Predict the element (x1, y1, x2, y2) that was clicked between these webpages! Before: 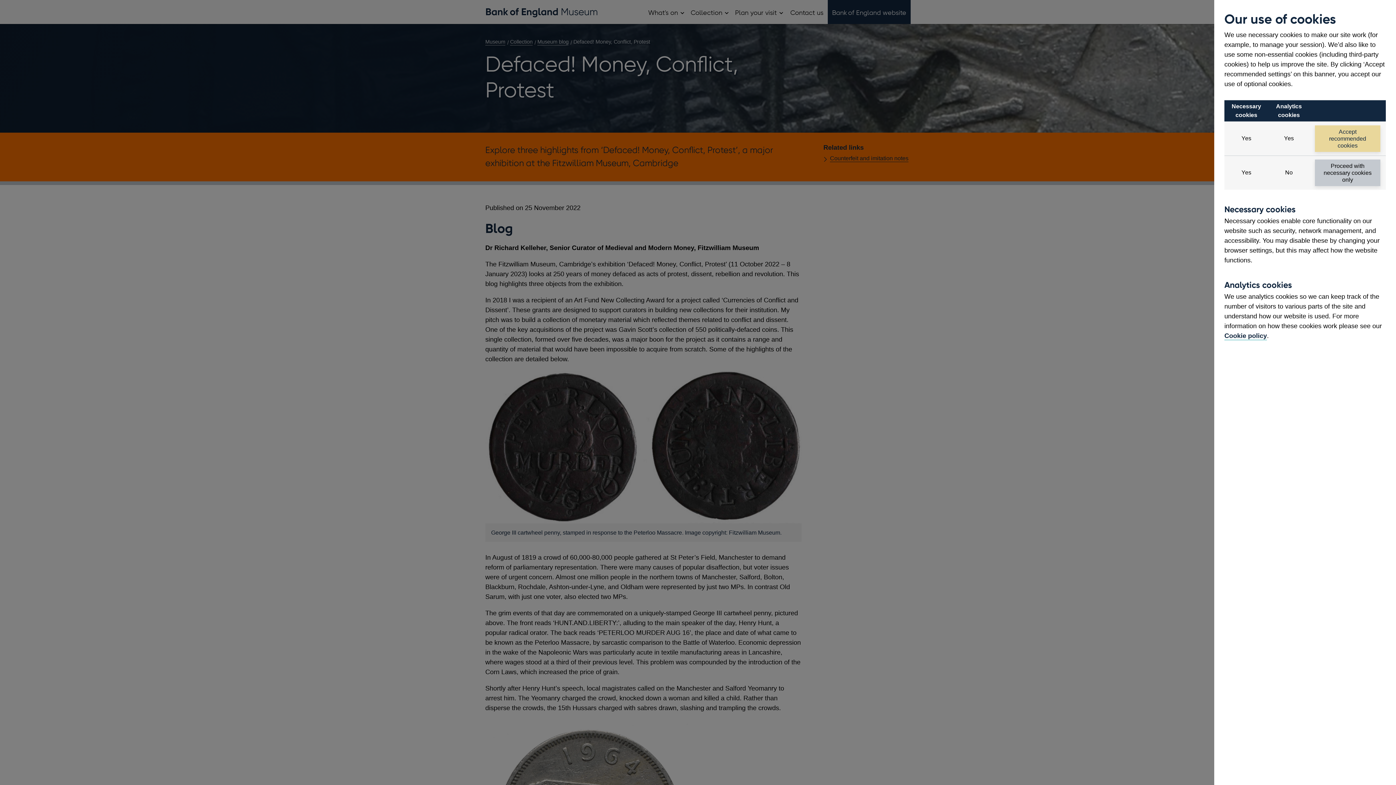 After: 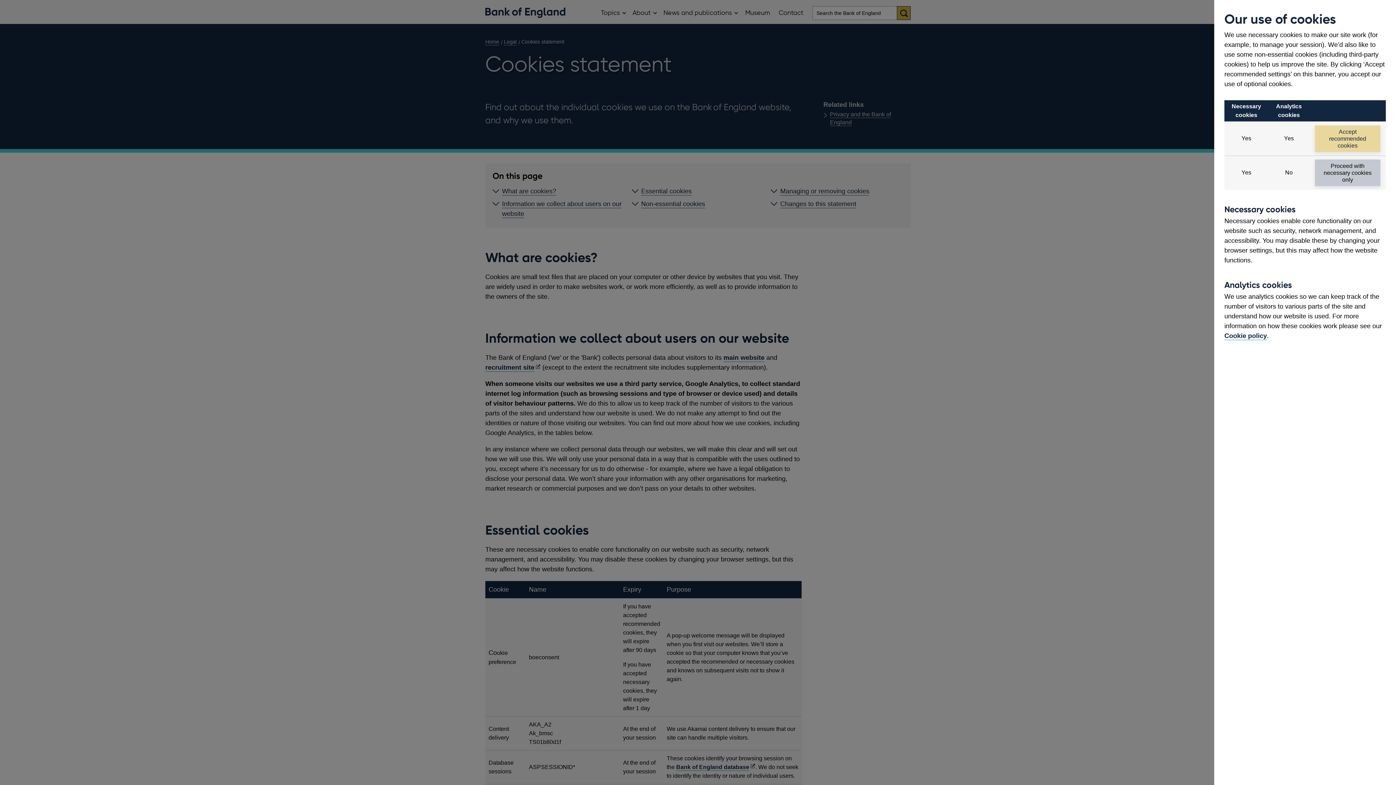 Action: bbox: (1224, 332, 1267, 339) label: Cookie policy